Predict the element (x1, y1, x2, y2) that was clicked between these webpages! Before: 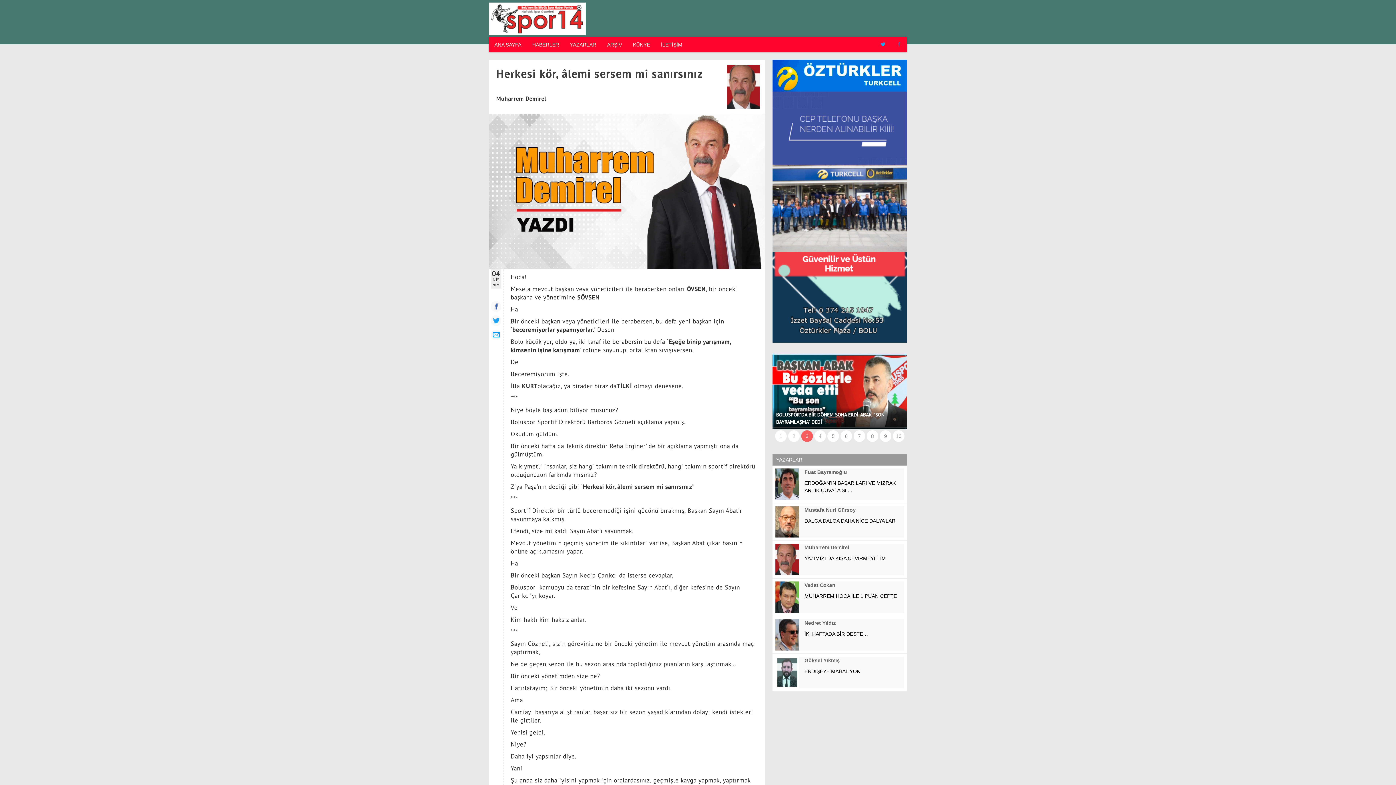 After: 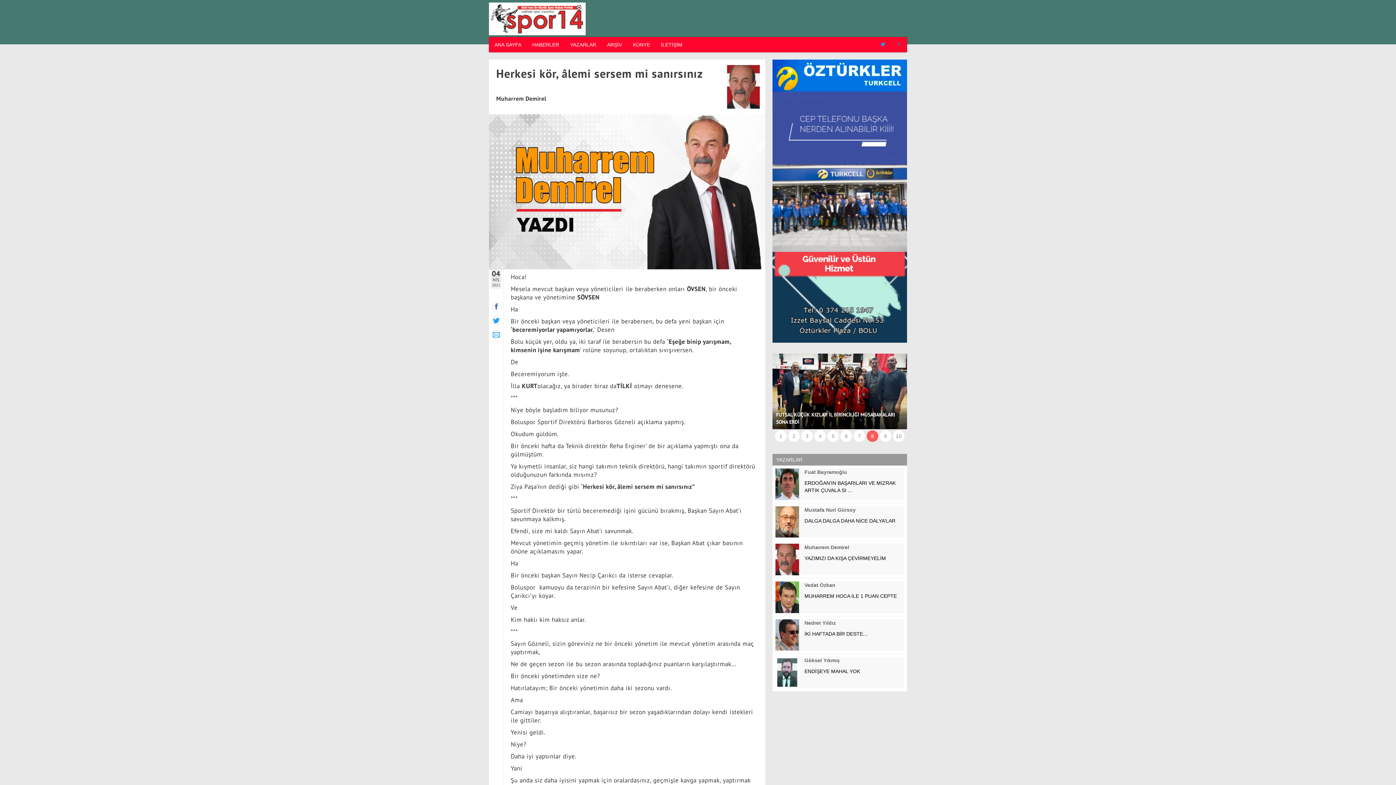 Action: bbox: (866, 430, 878, 442) label: Go to slide 8